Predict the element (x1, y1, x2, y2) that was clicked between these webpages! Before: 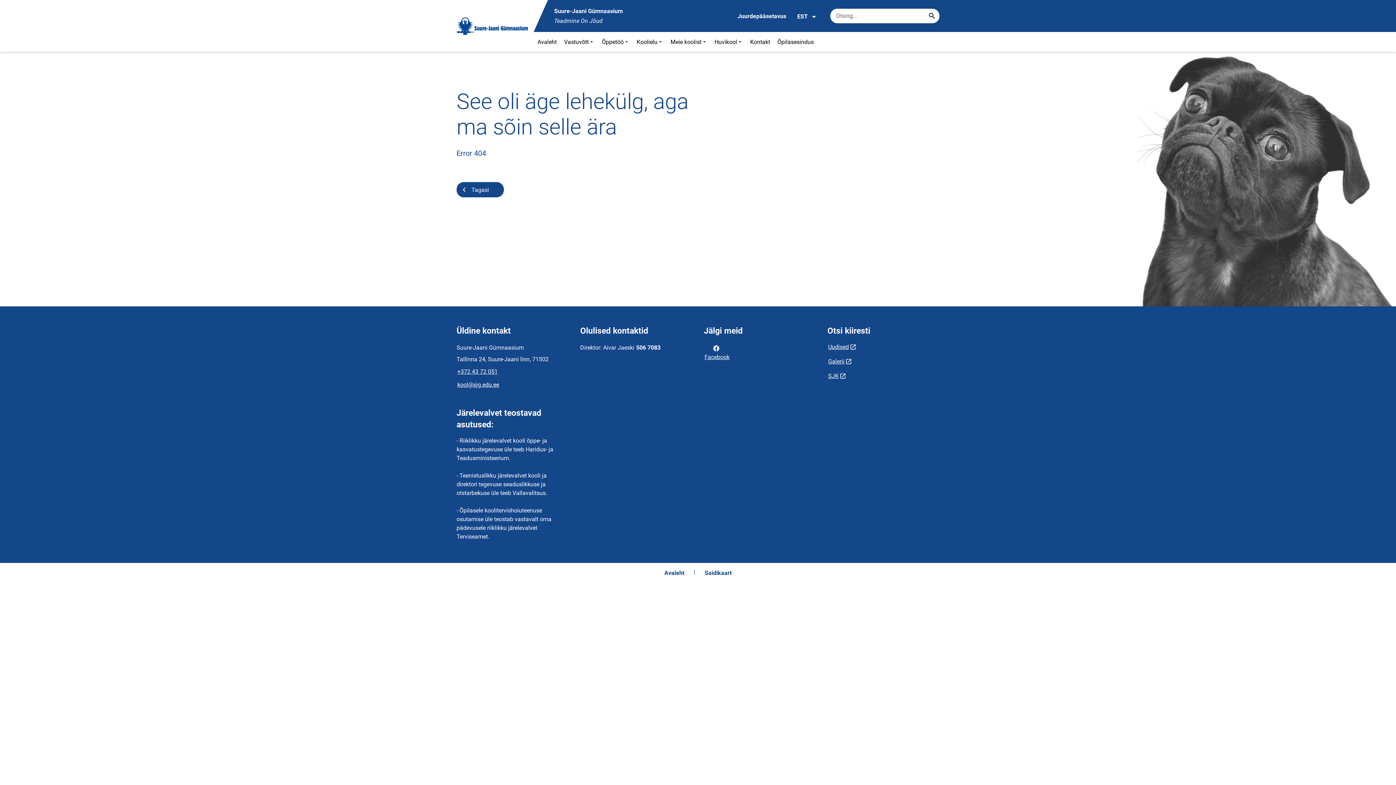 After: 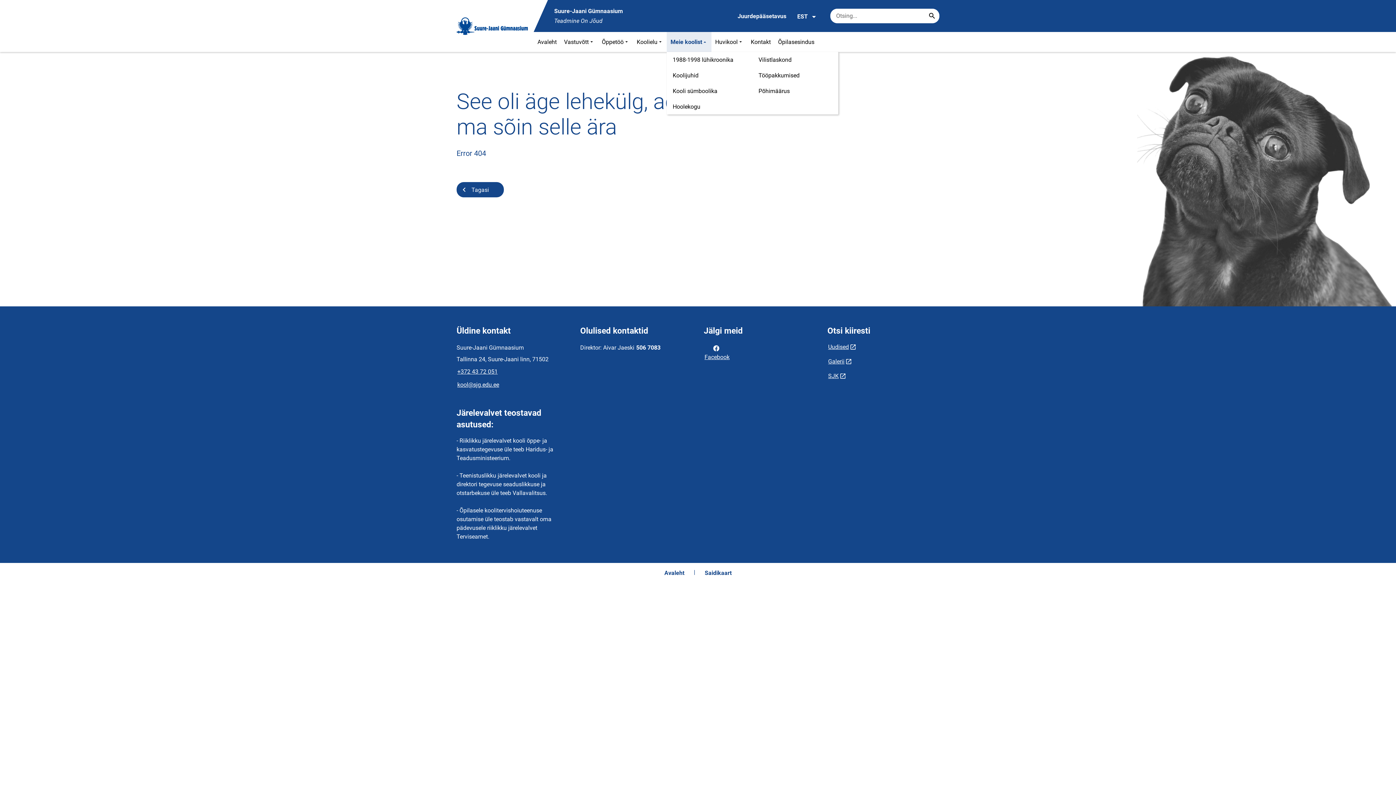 Action: label: Meie koolist bbox: (667, 32, 711, 52)